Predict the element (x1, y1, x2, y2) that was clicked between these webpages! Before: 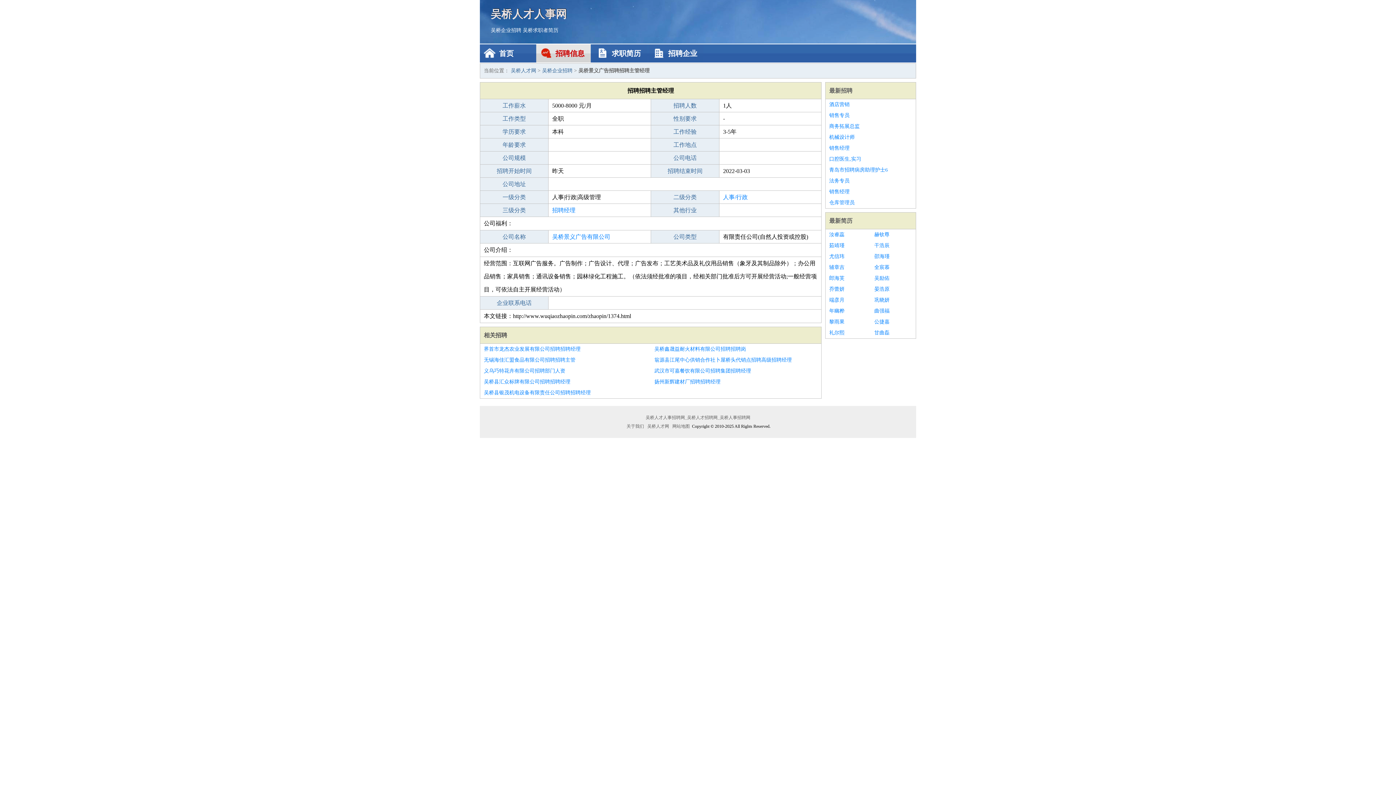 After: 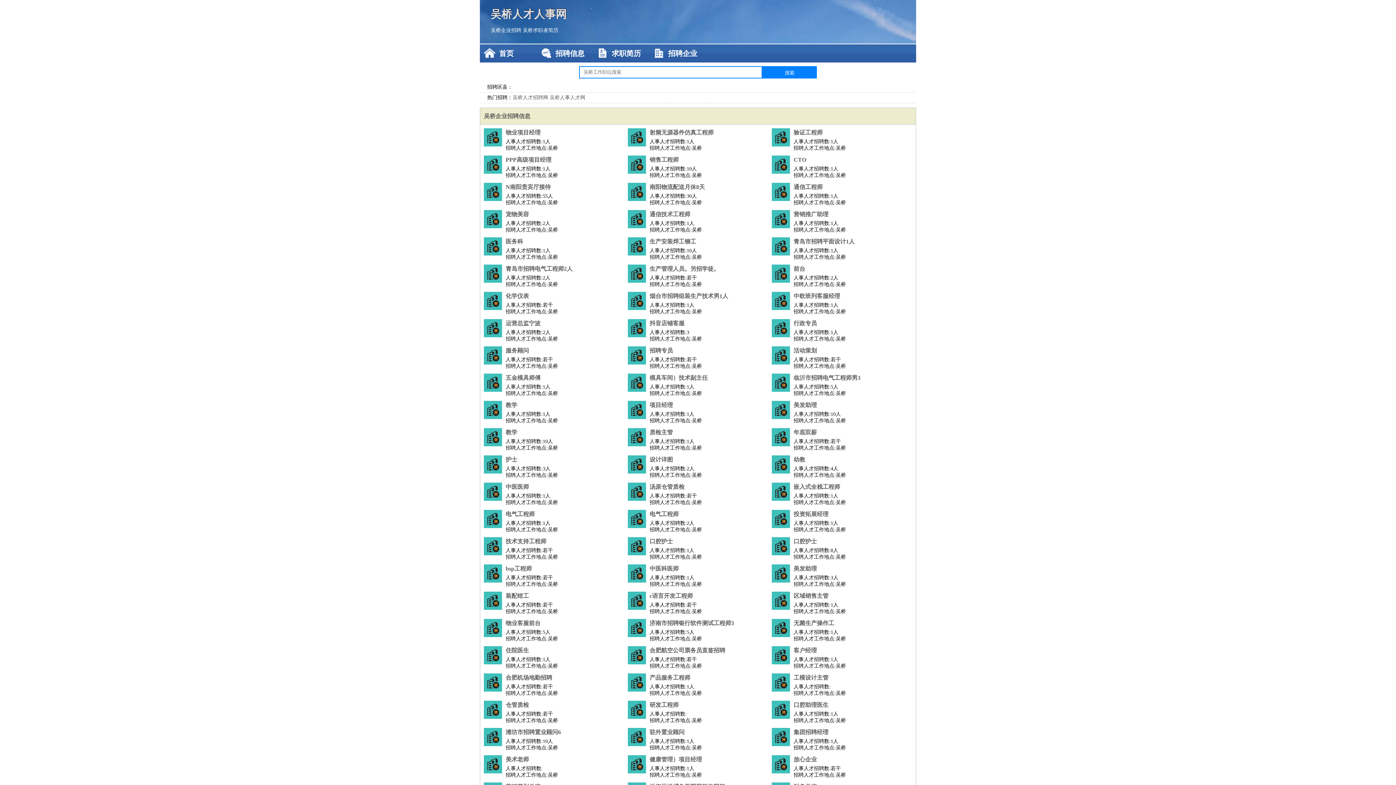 Action: label: 吴桥人才网 bbox: (510, 68, 536, 73)